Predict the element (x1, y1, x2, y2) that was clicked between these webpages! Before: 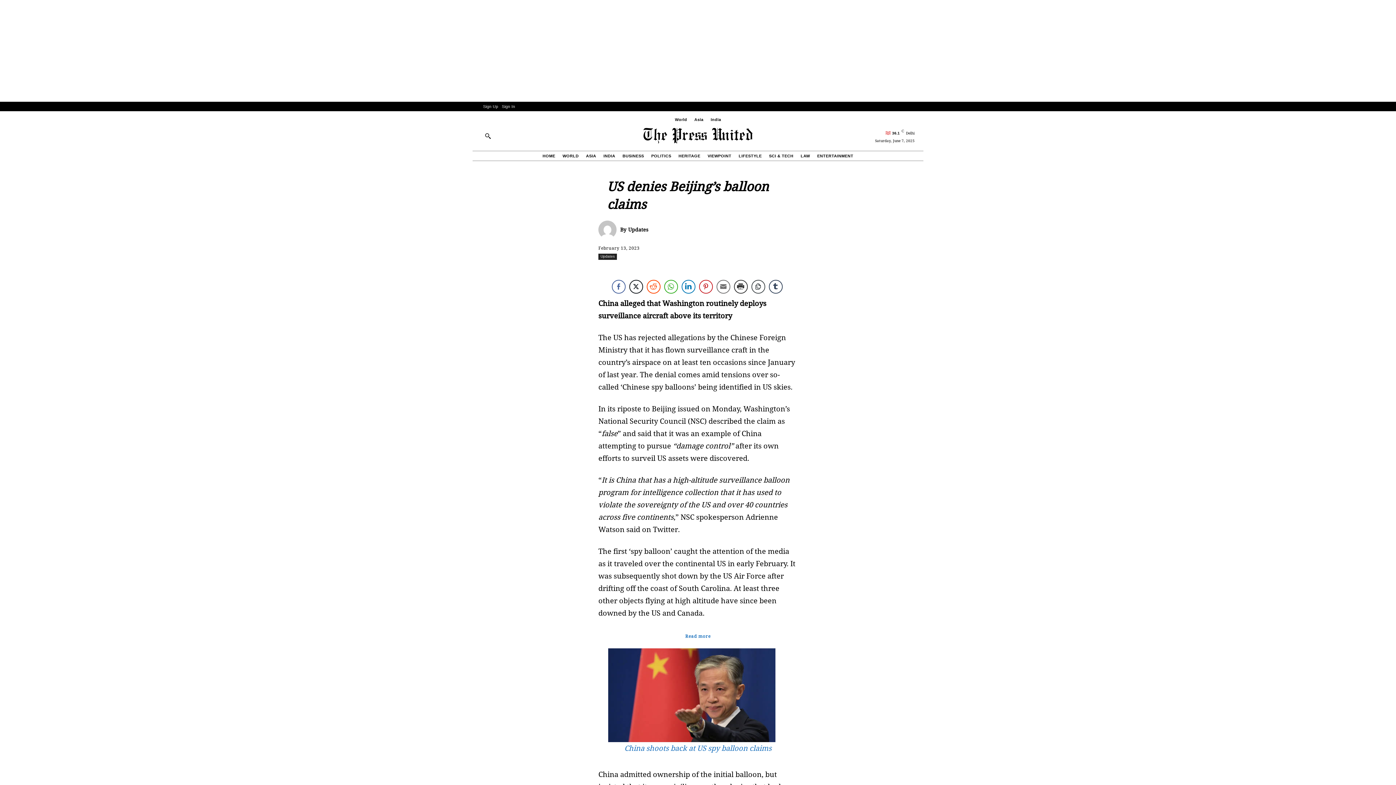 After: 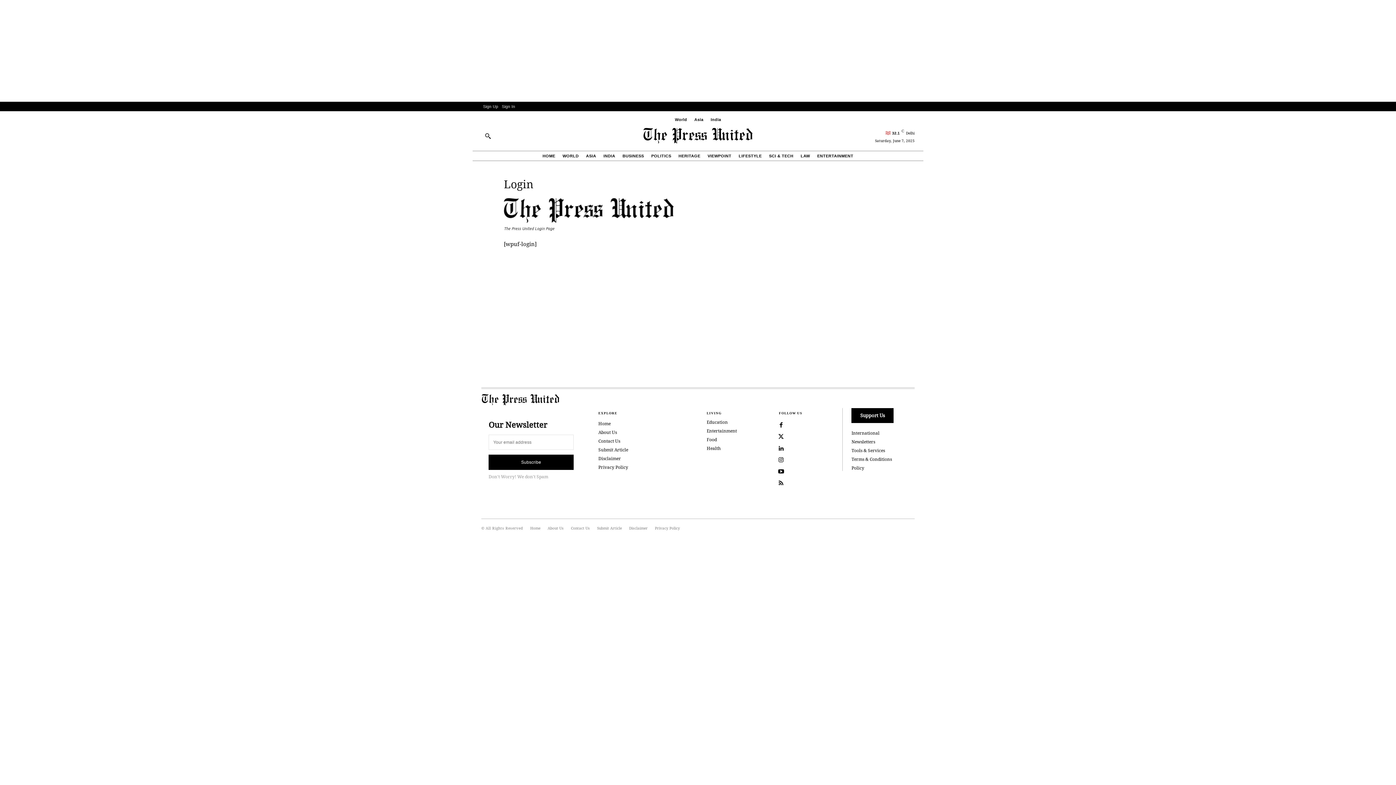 Action: bbox: (500, 102, 517, 111) label: Sign In